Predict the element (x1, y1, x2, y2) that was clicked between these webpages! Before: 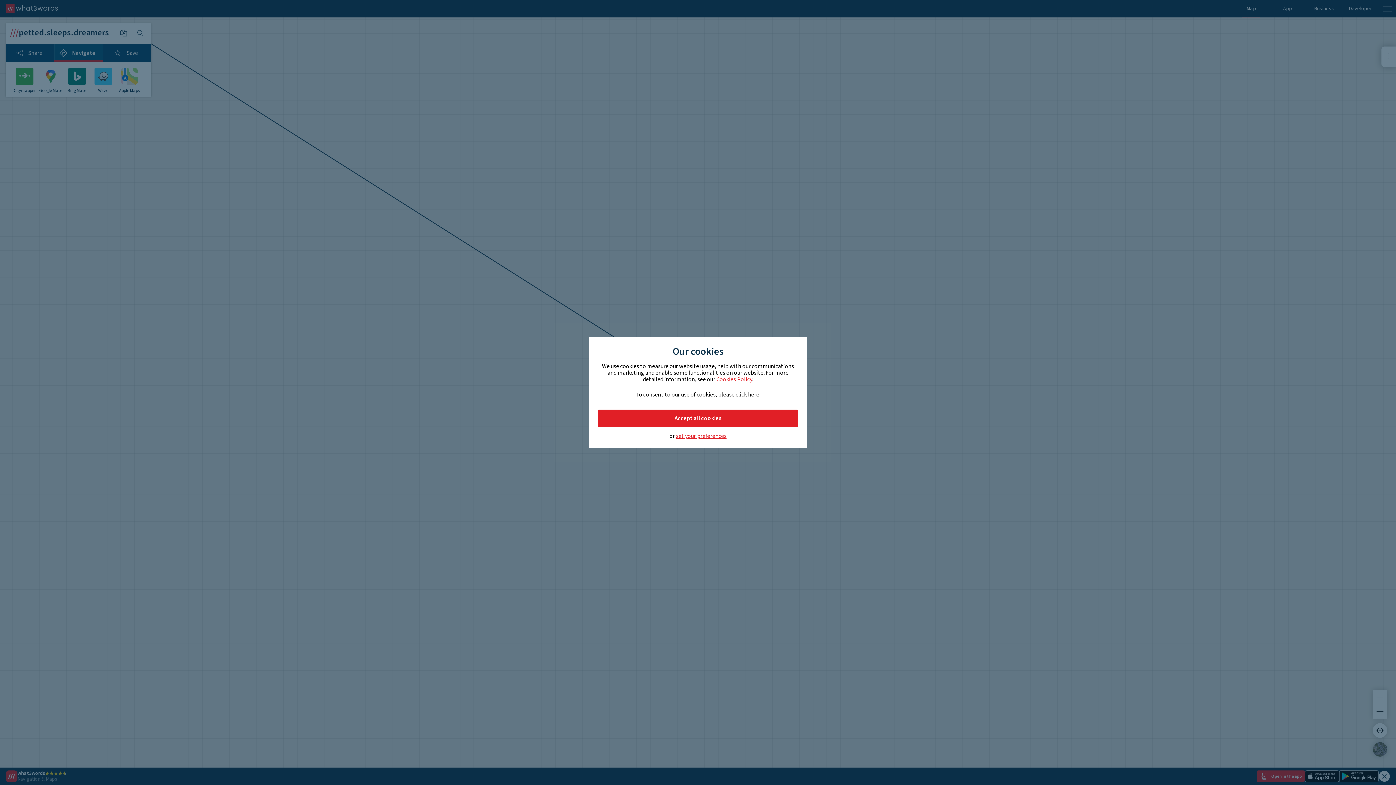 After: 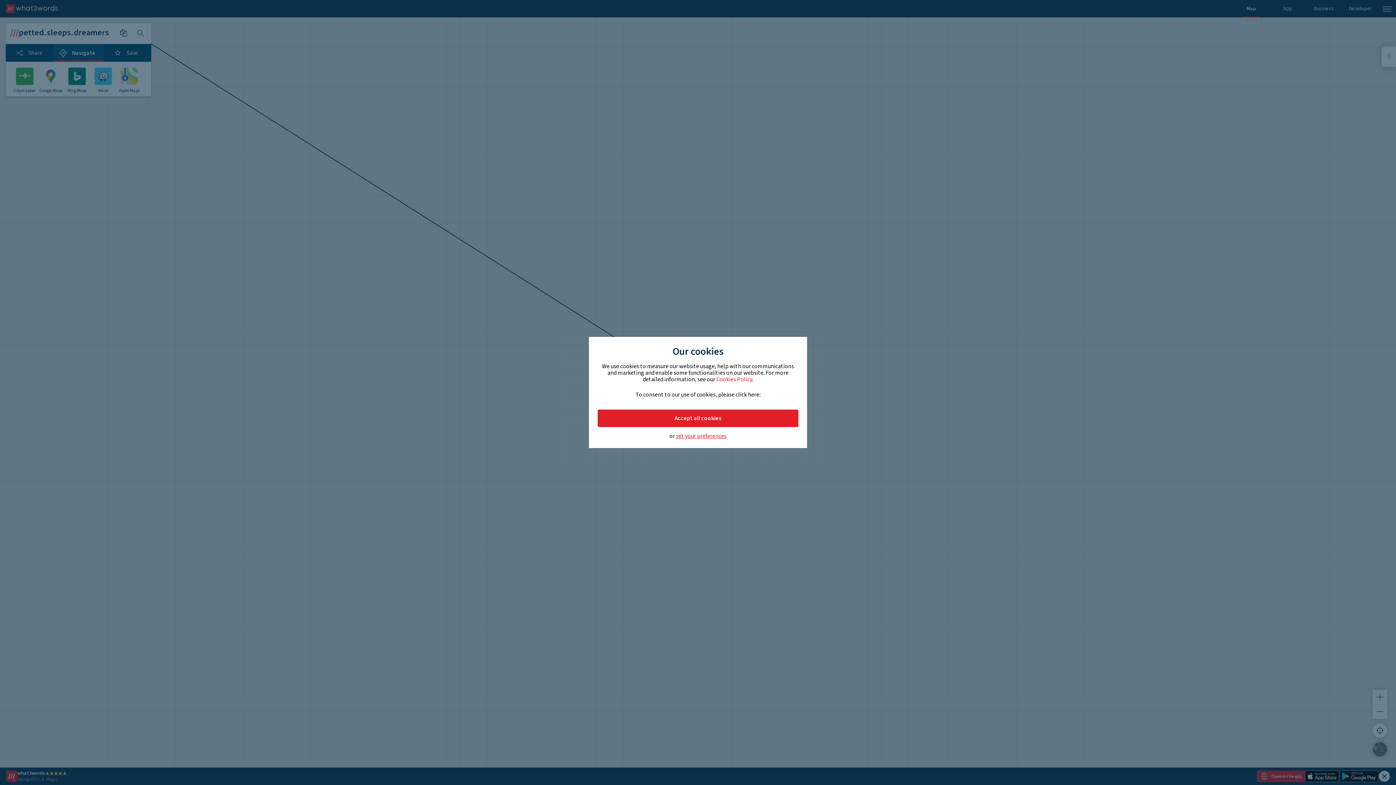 Action: bbox: (716, 375, 752, 383) label: Cookies Policy